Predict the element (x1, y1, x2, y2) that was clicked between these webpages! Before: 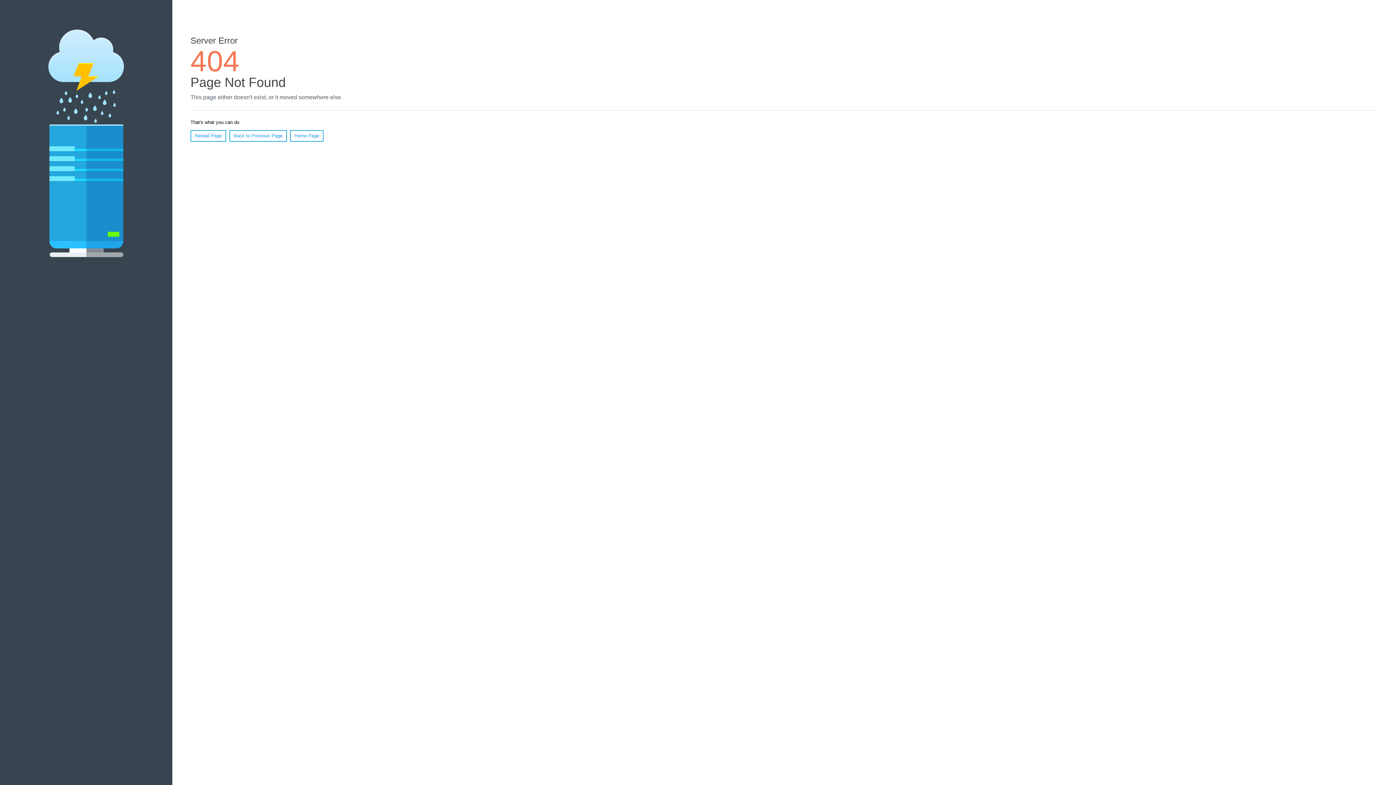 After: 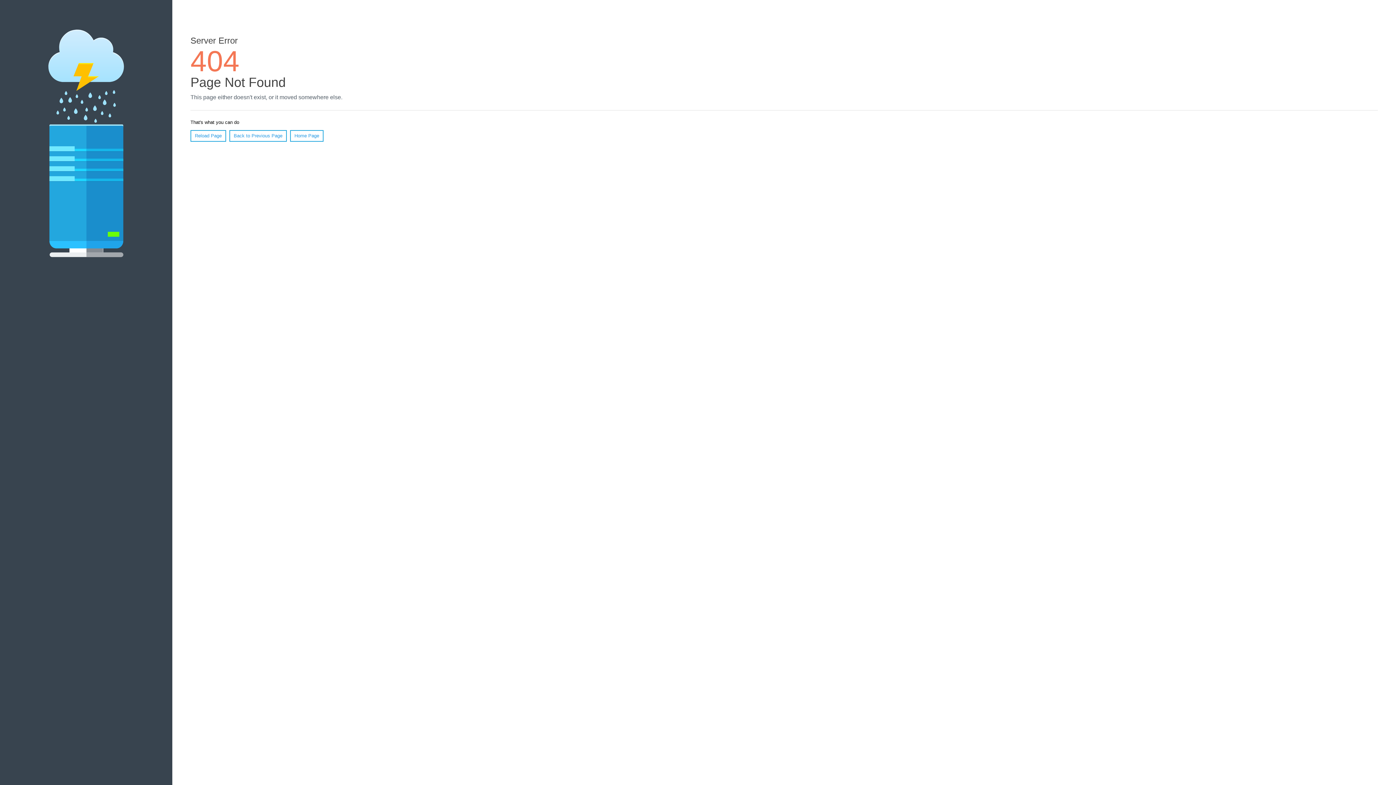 Action: bbox: (190, 130, 226, 141) label: Reload Page